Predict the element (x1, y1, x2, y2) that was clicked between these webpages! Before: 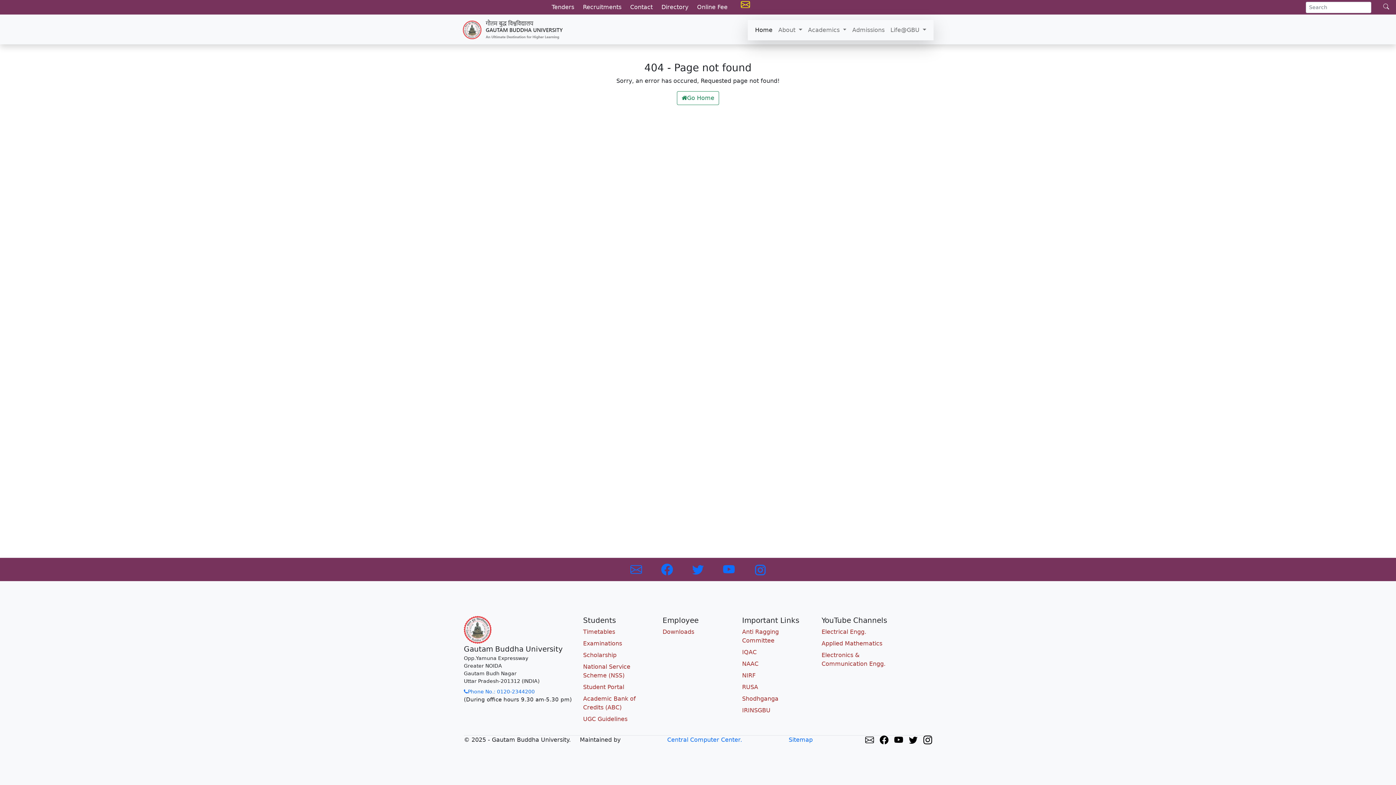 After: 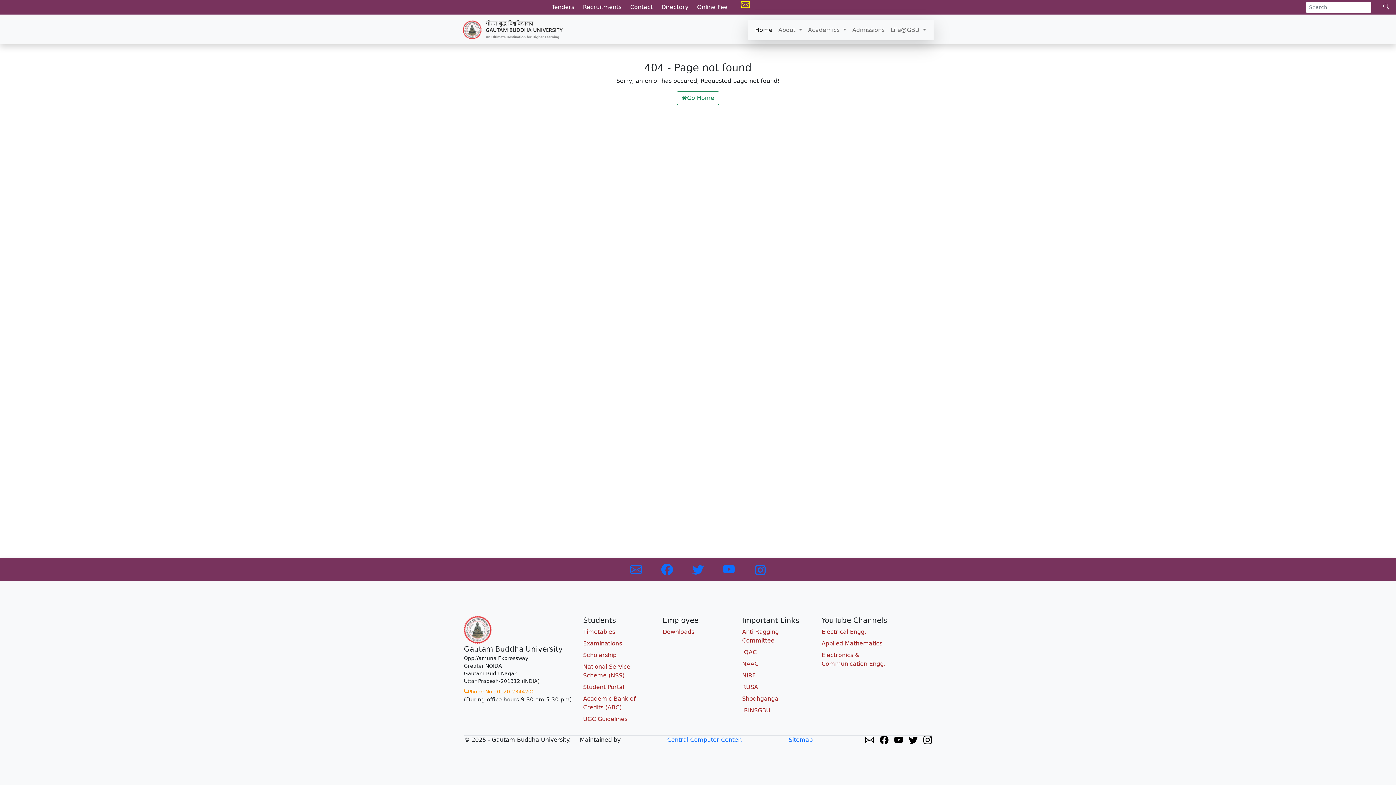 Action: label: Phone No.: 0120-2344200 bbox: (464, 688, 534, 694)